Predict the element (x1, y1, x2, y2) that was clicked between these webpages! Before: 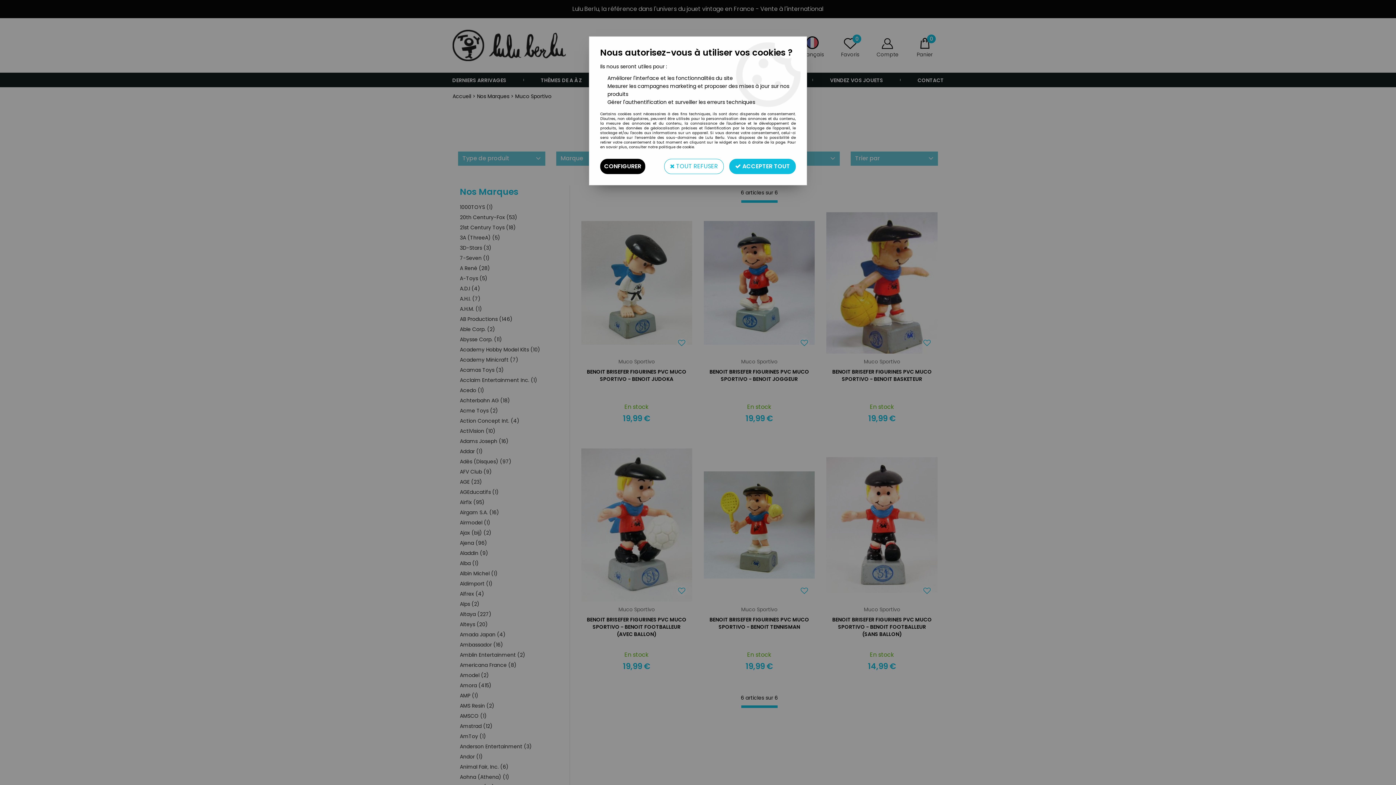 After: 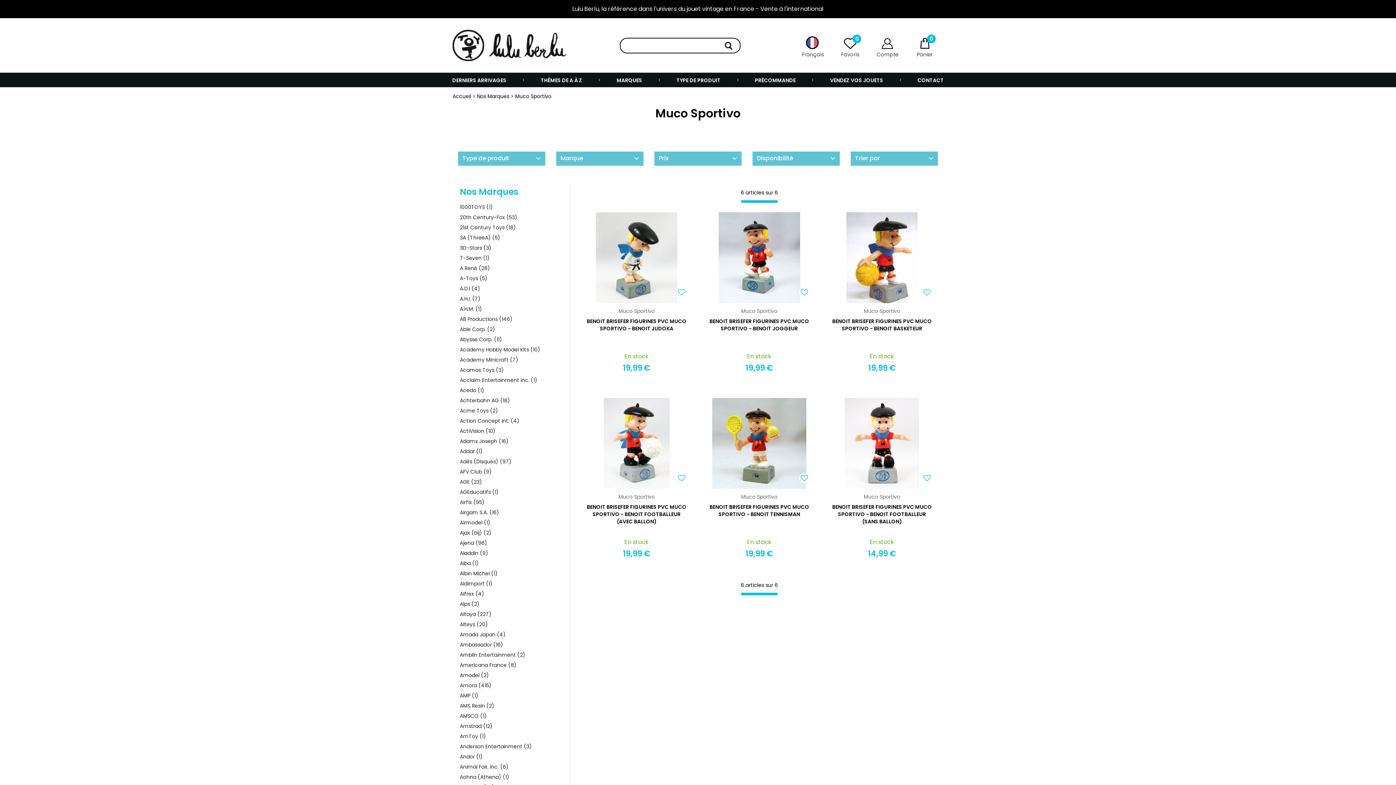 Action: bbox: (664, 158, 724, 174) label:  TOUT REFUSER